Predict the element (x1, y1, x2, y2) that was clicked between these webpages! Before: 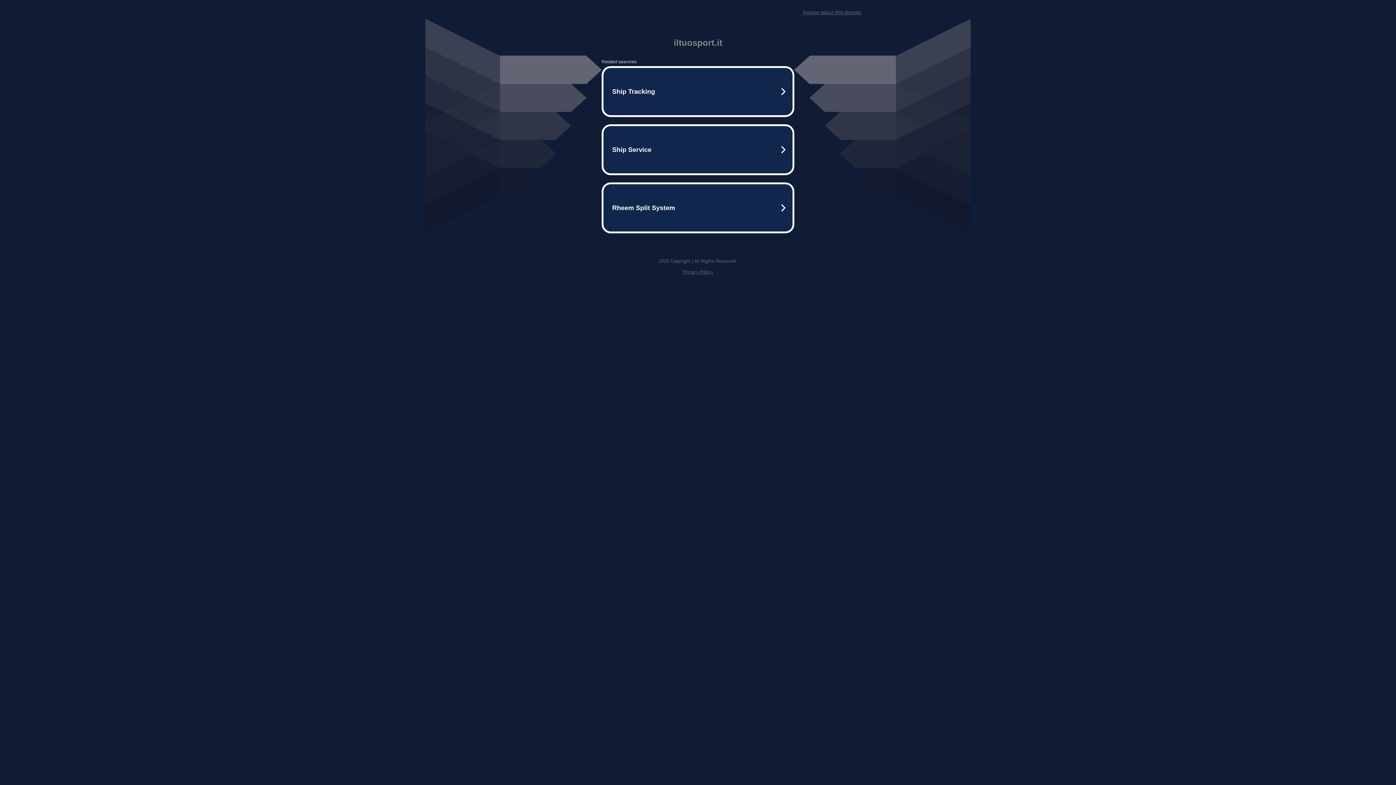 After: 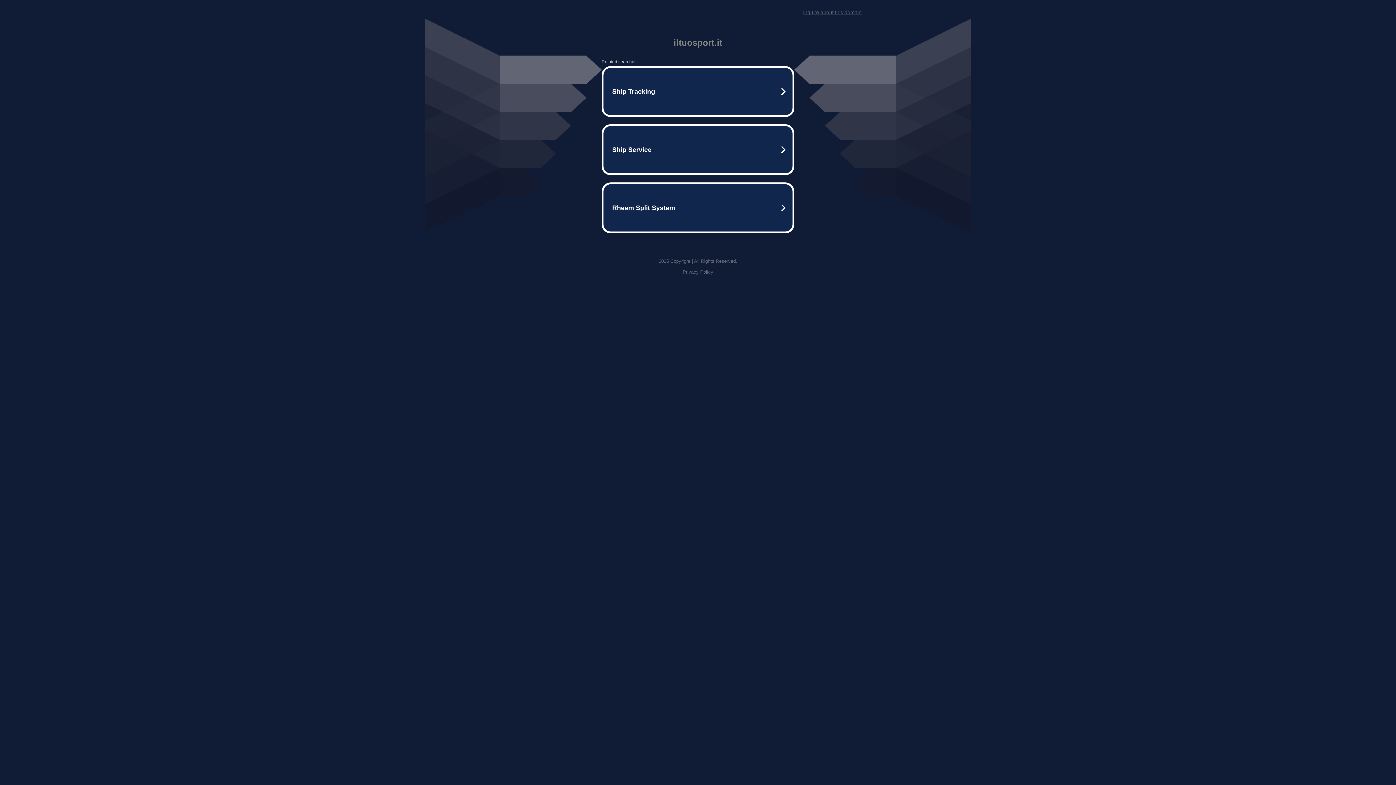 Action: bbox: (803, 9, 861, 15) label: Inquire about this domain